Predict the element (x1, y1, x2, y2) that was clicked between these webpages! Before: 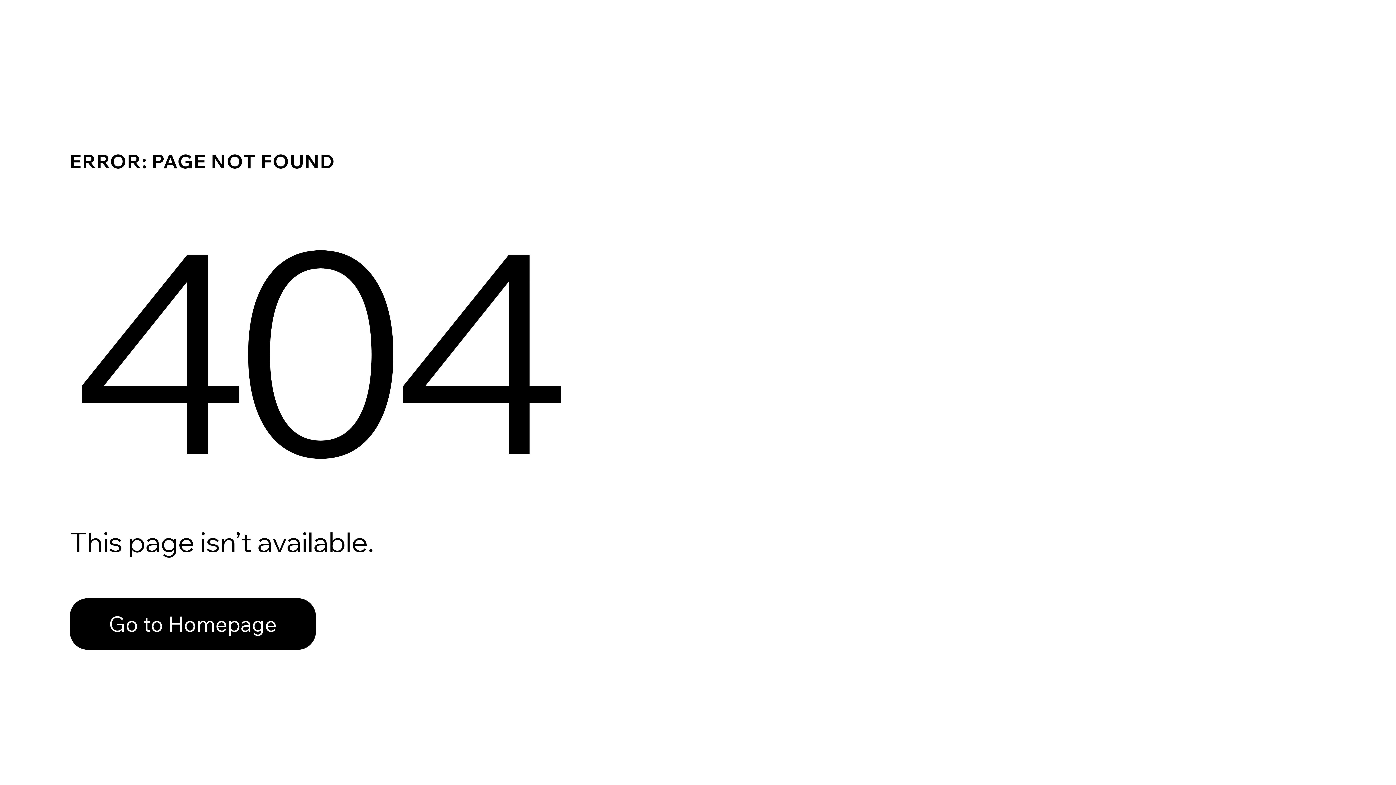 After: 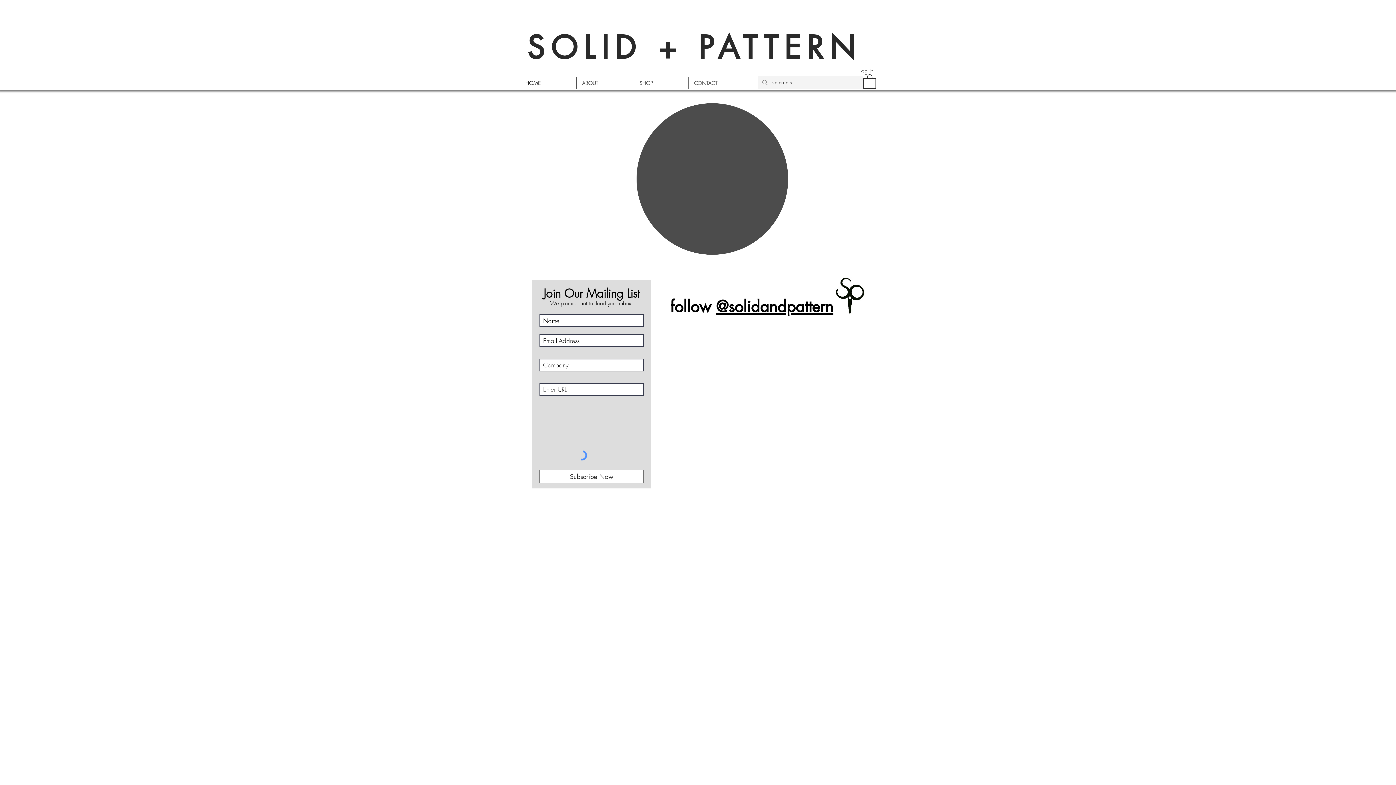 Action: bbox: (69, 598, 316, 650) label: Go to Homepage